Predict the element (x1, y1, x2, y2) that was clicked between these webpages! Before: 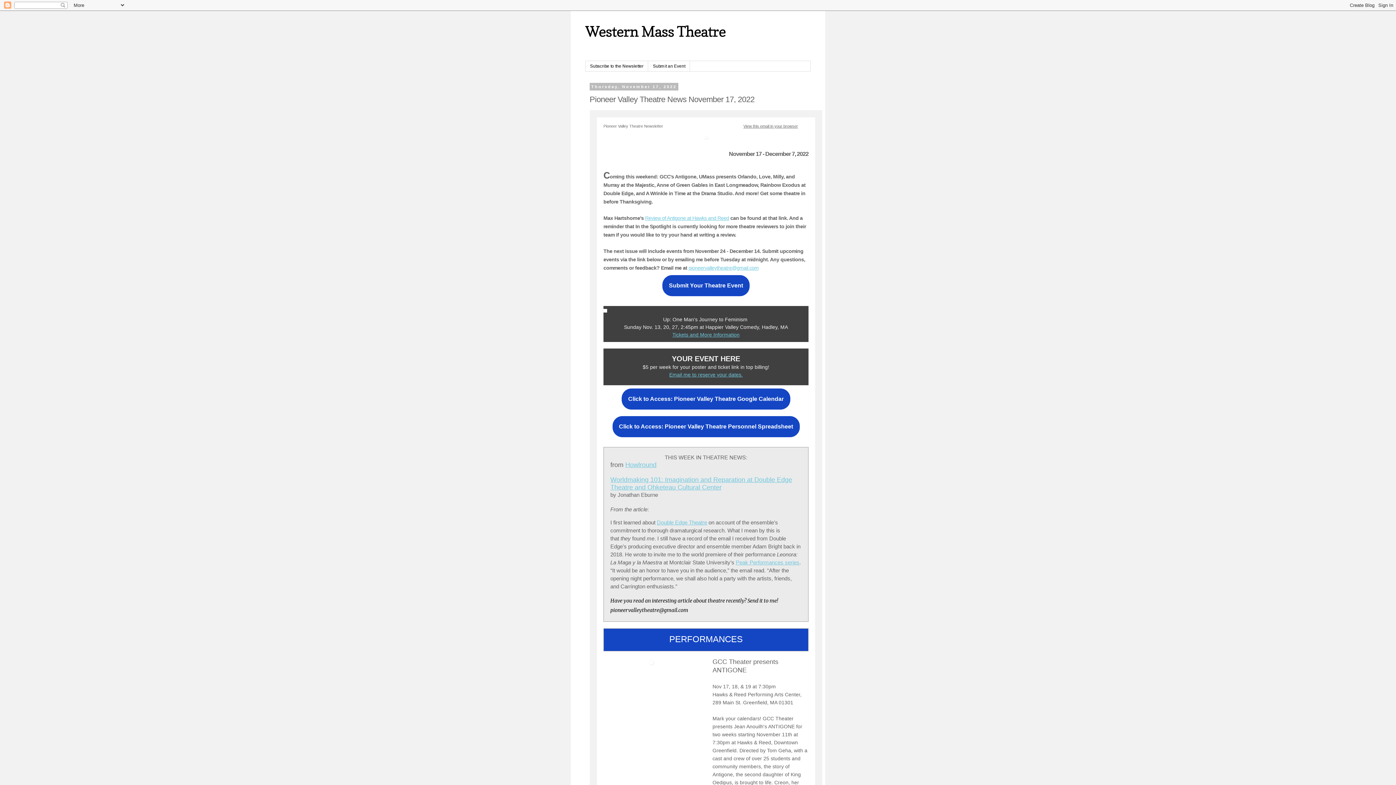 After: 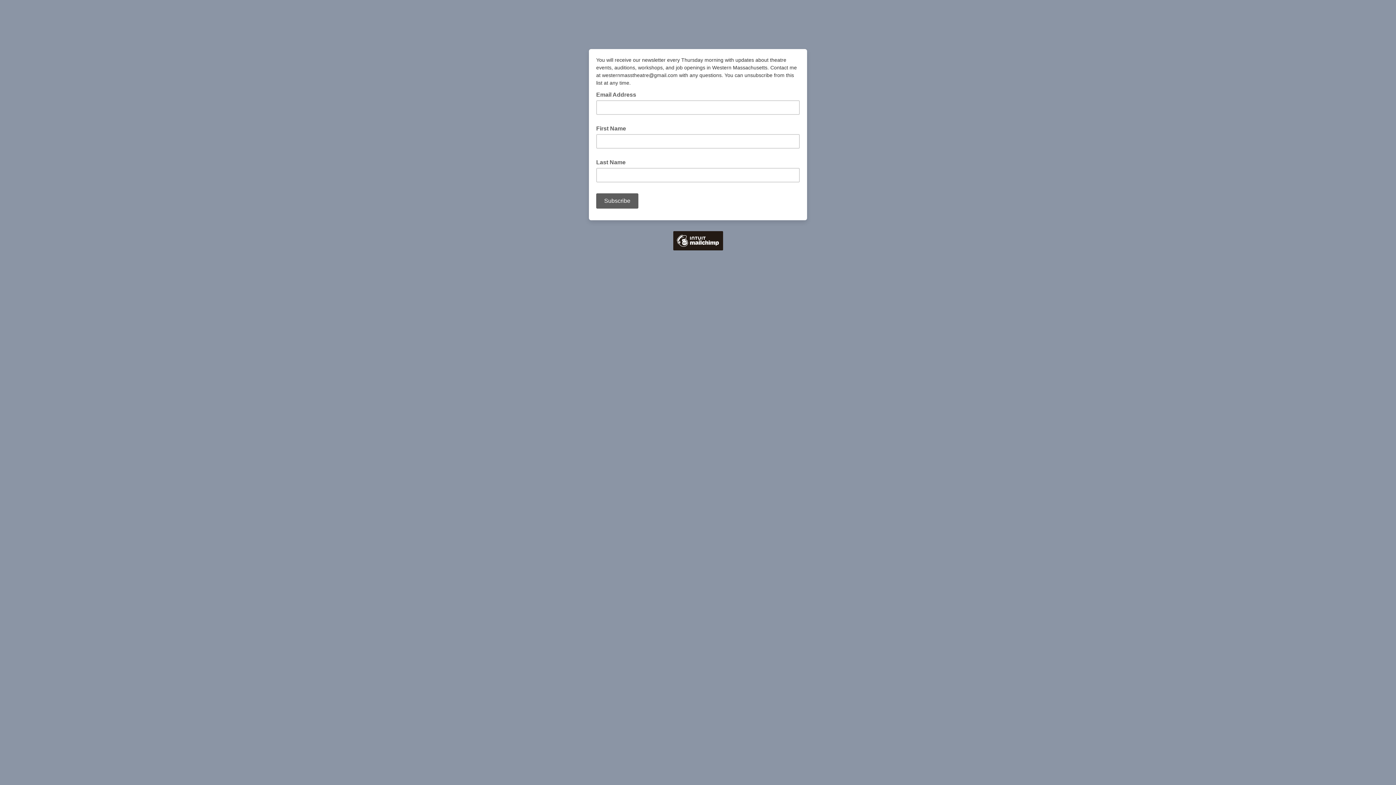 Action: bbox: (585, 61, 648, 71) label: Subscribe to the Newsletter